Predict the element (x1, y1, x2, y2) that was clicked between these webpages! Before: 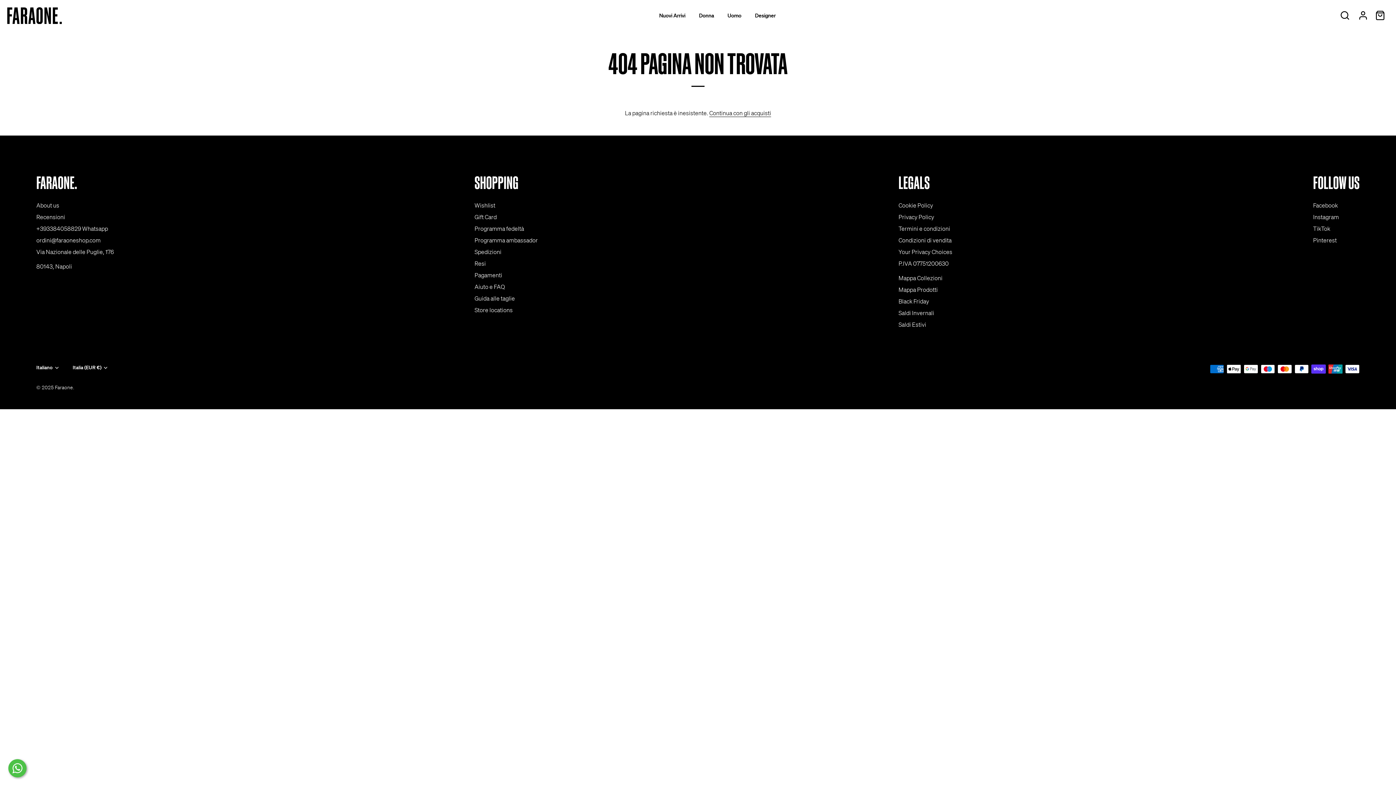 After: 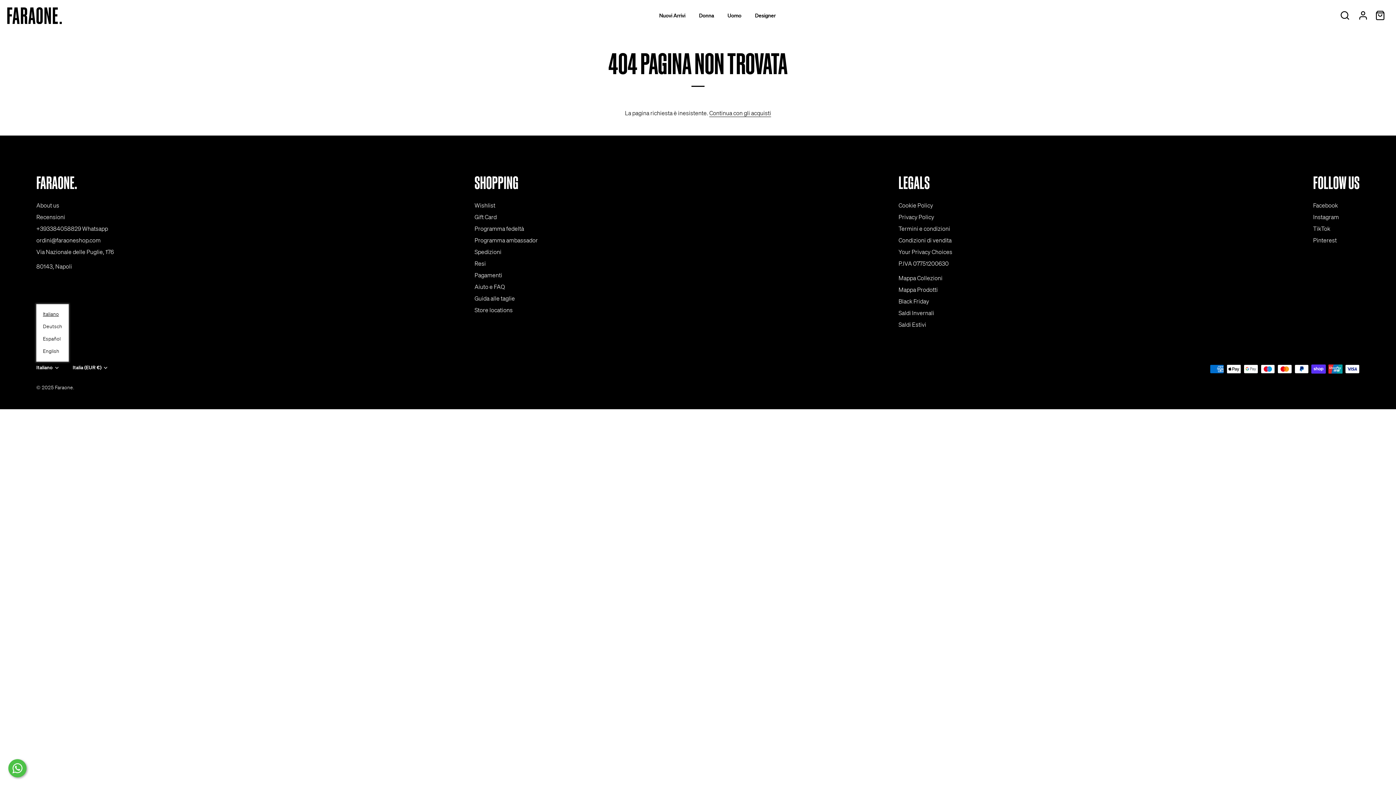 Action: label: Italiano bbox: (36, 364, 69, 370)